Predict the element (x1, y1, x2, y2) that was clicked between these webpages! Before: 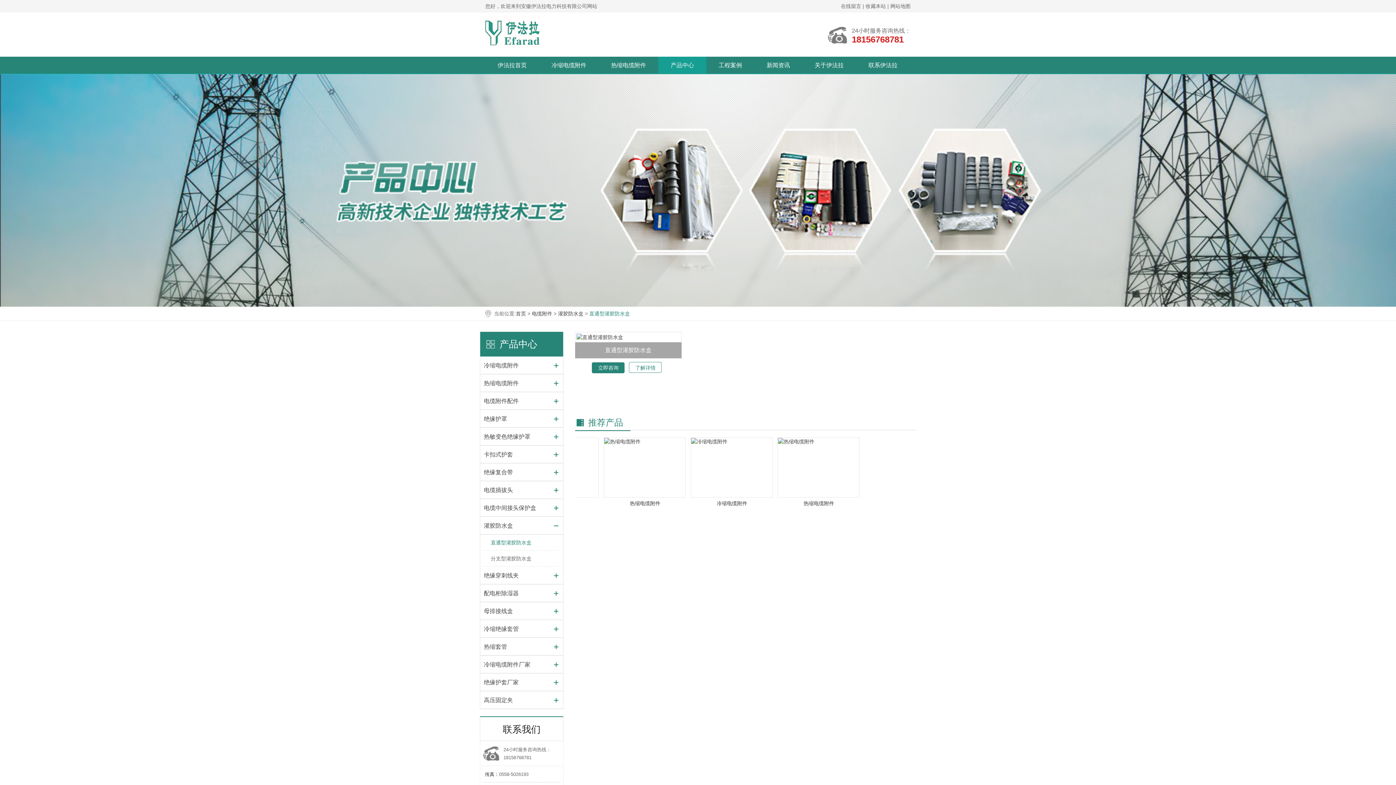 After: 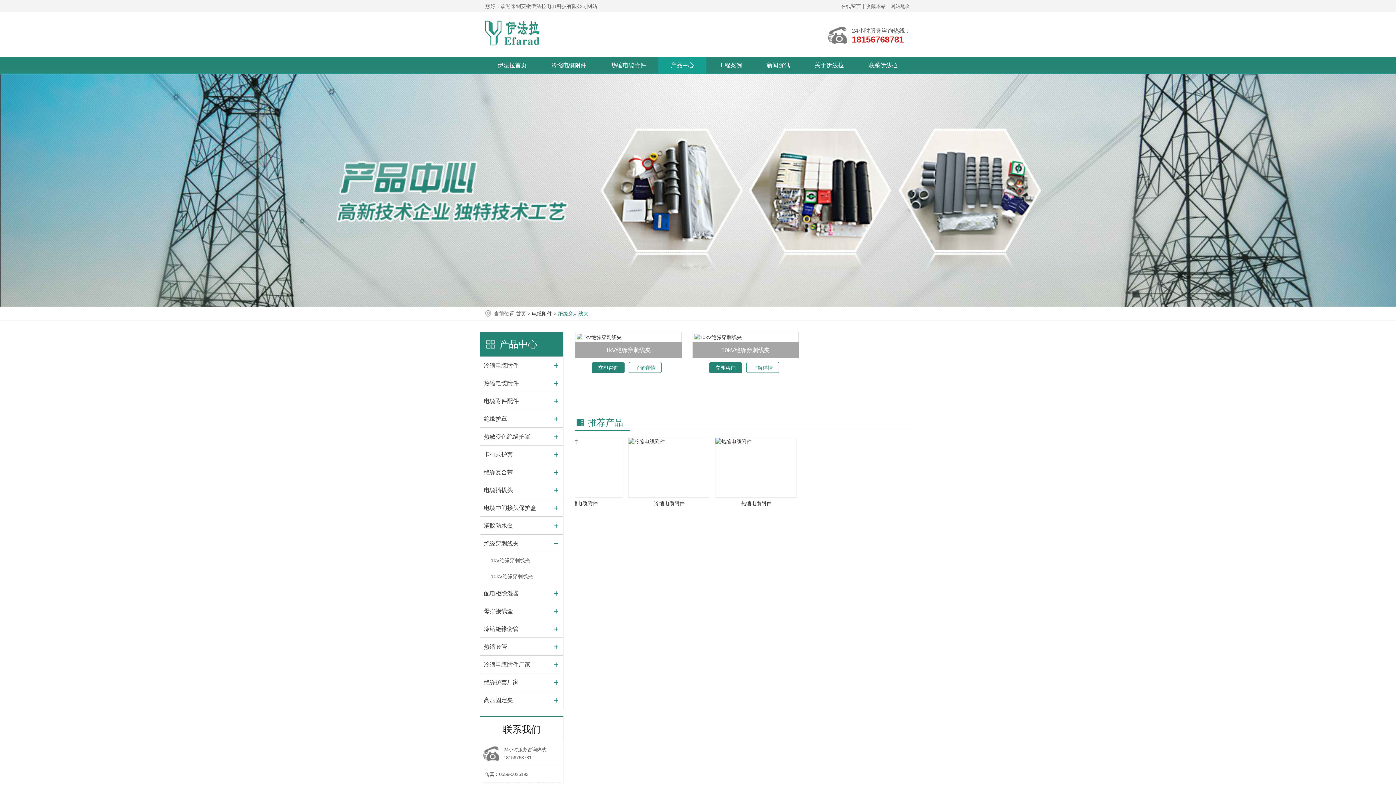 Action: label: 绝缘穿刺线夹 bbox: (480, 566, 563, 584)